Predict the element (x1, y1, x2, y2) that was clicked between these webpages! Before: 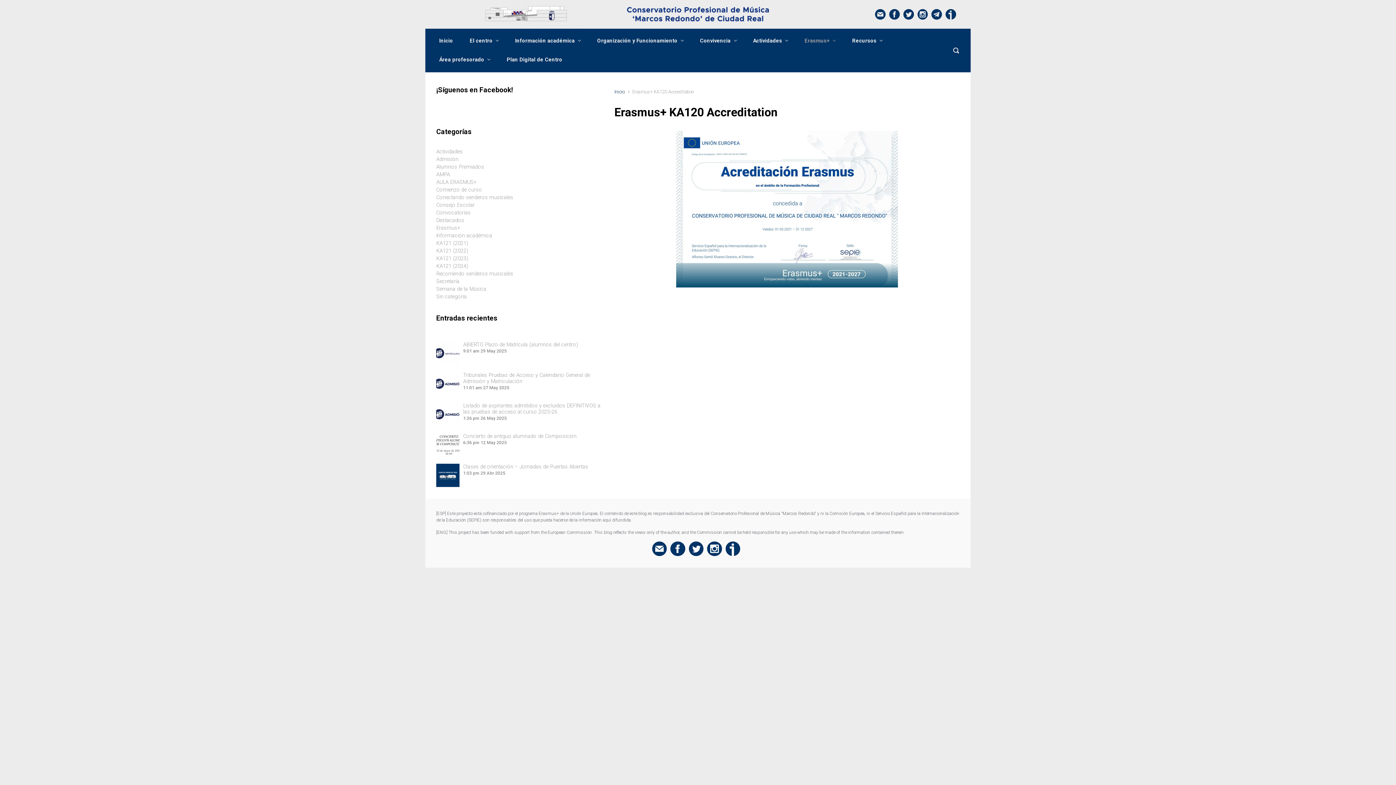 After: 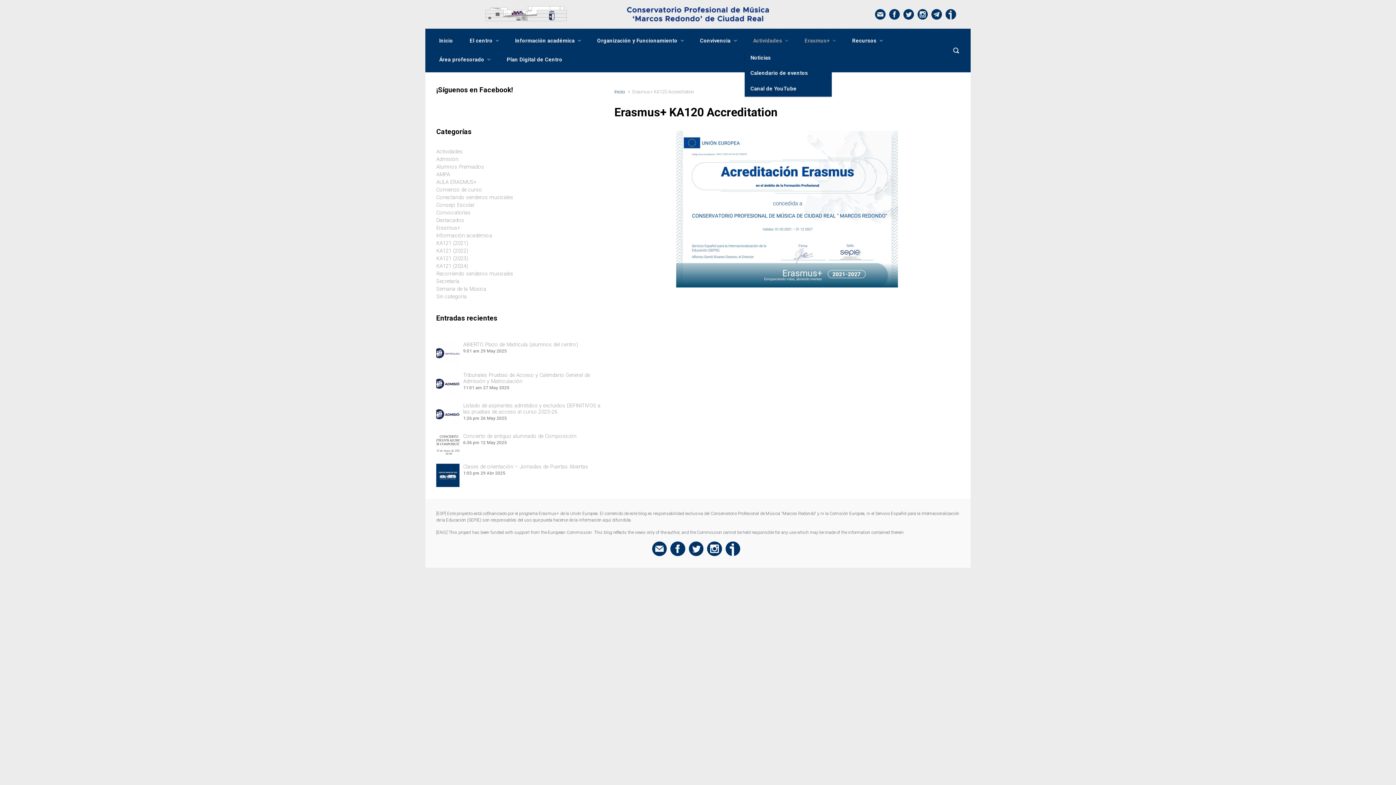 Action: label: Actividades bbox: (750, 31, 790, 50)